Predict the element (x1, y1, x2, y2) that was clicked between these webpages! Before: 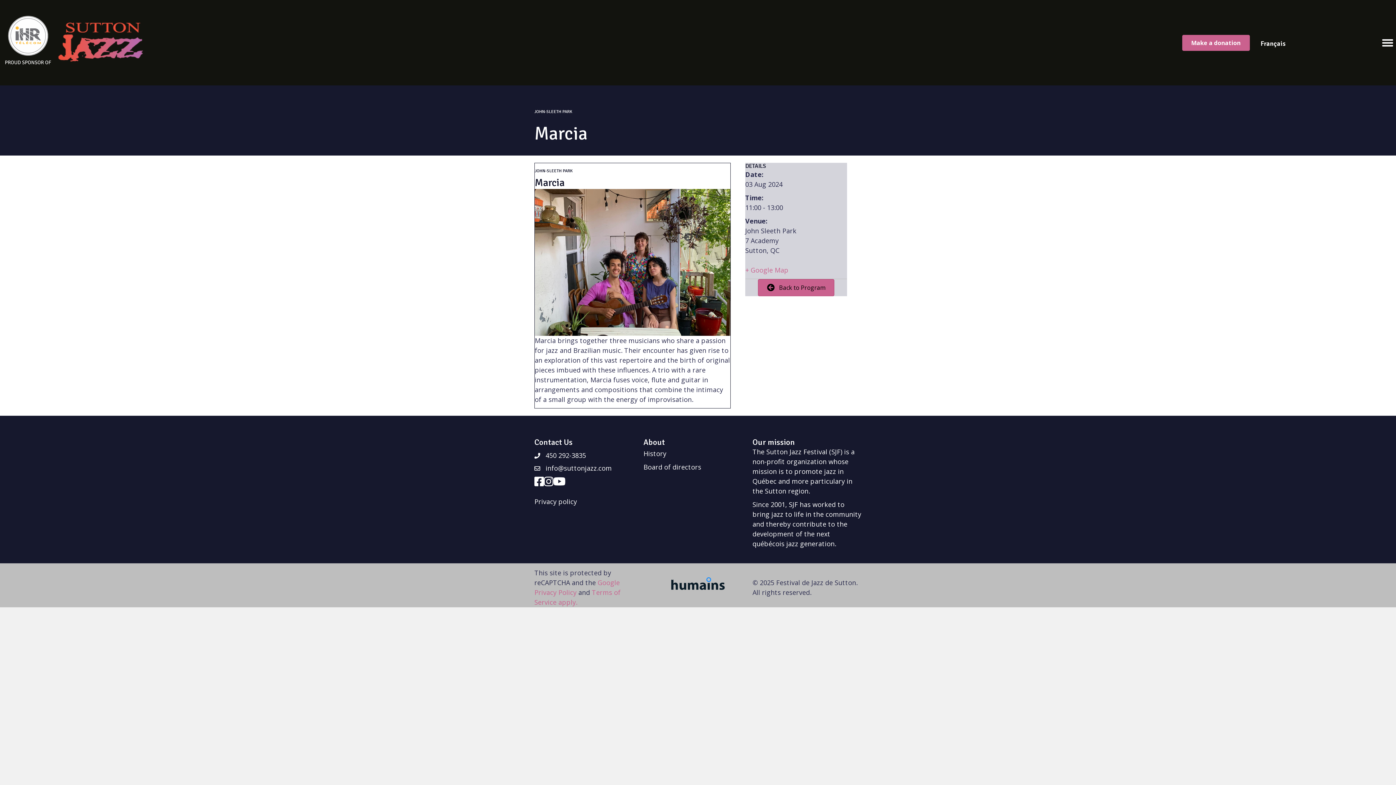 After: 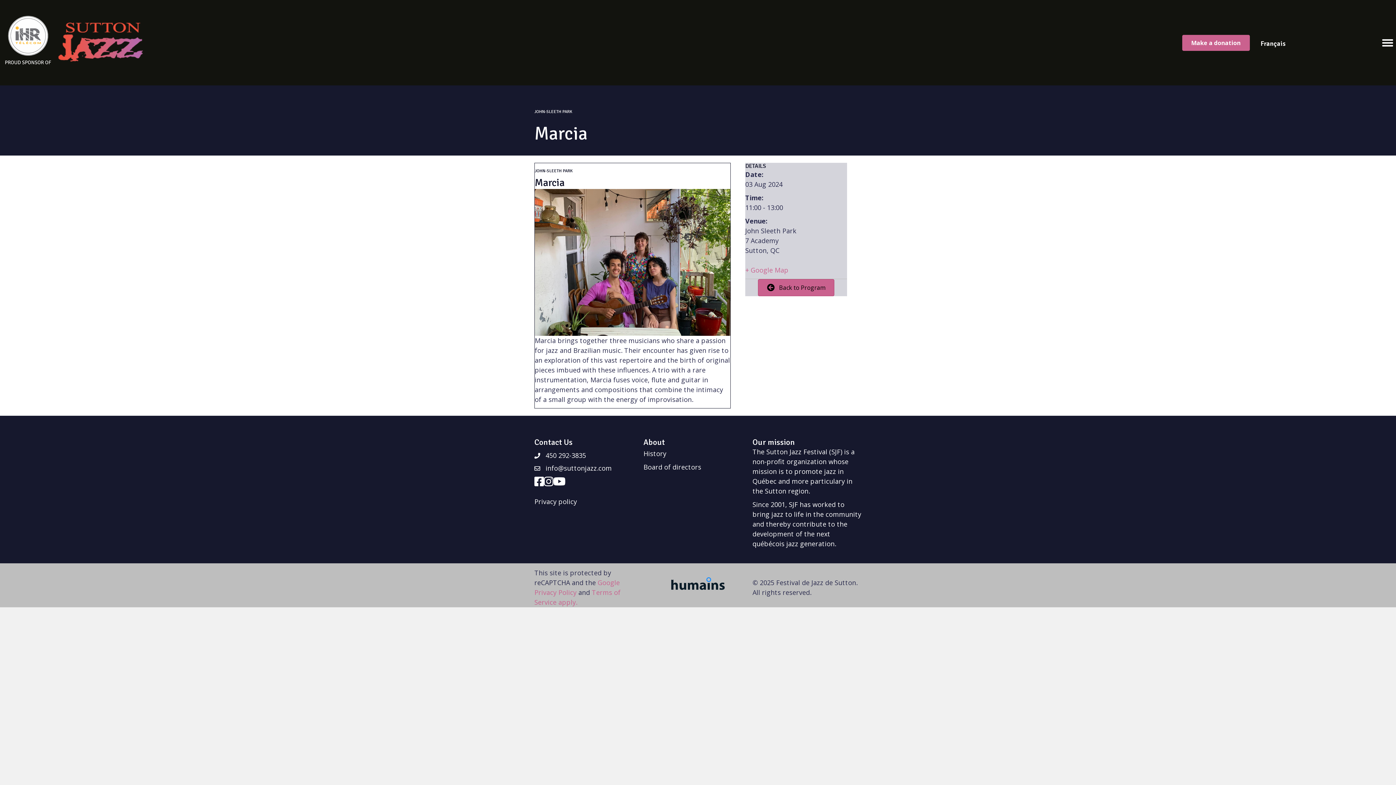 Action: bbox: (670, 578, 725, 586)